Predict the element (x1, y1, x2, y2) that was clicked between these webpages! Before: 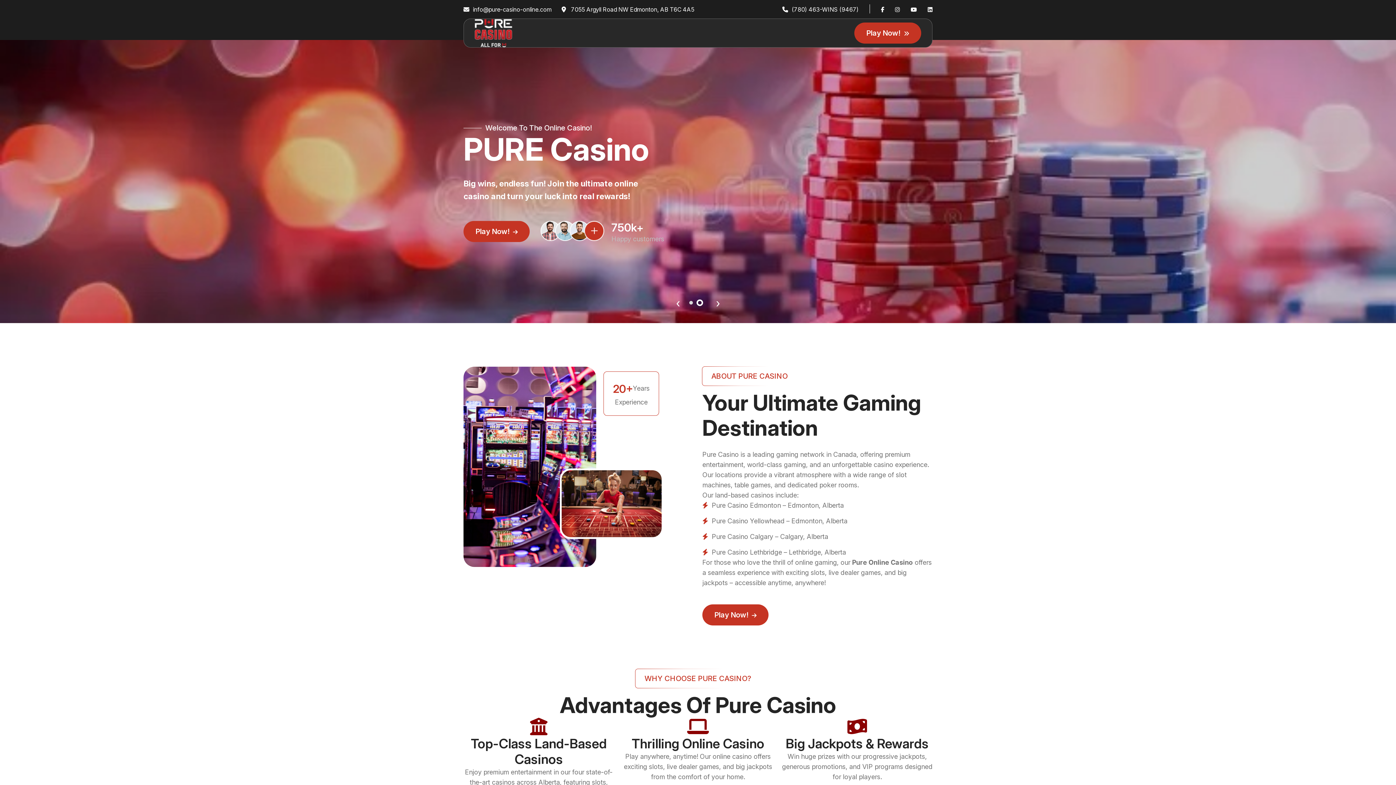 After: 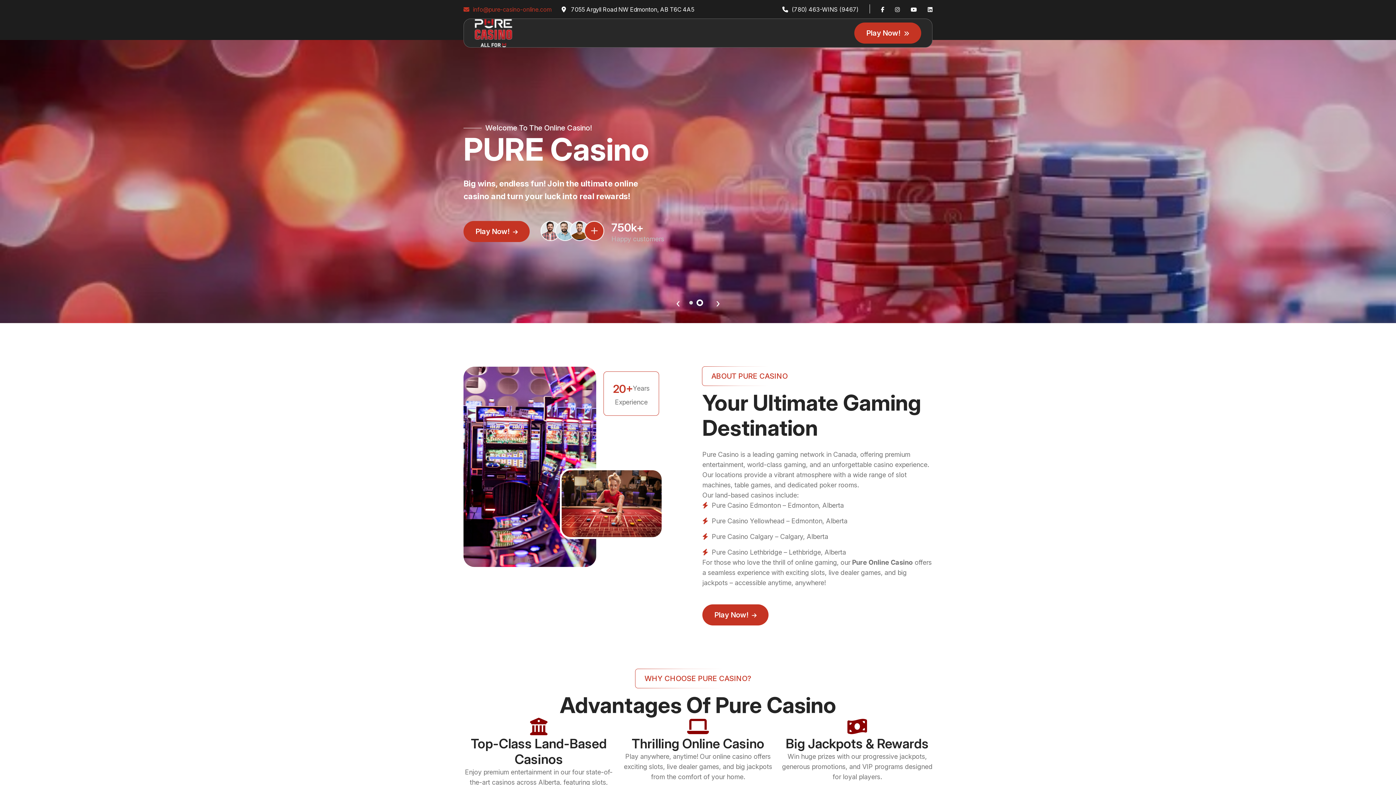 Action: label: info@pure-casino-online.com bbox: (463, 5, 551, 13)